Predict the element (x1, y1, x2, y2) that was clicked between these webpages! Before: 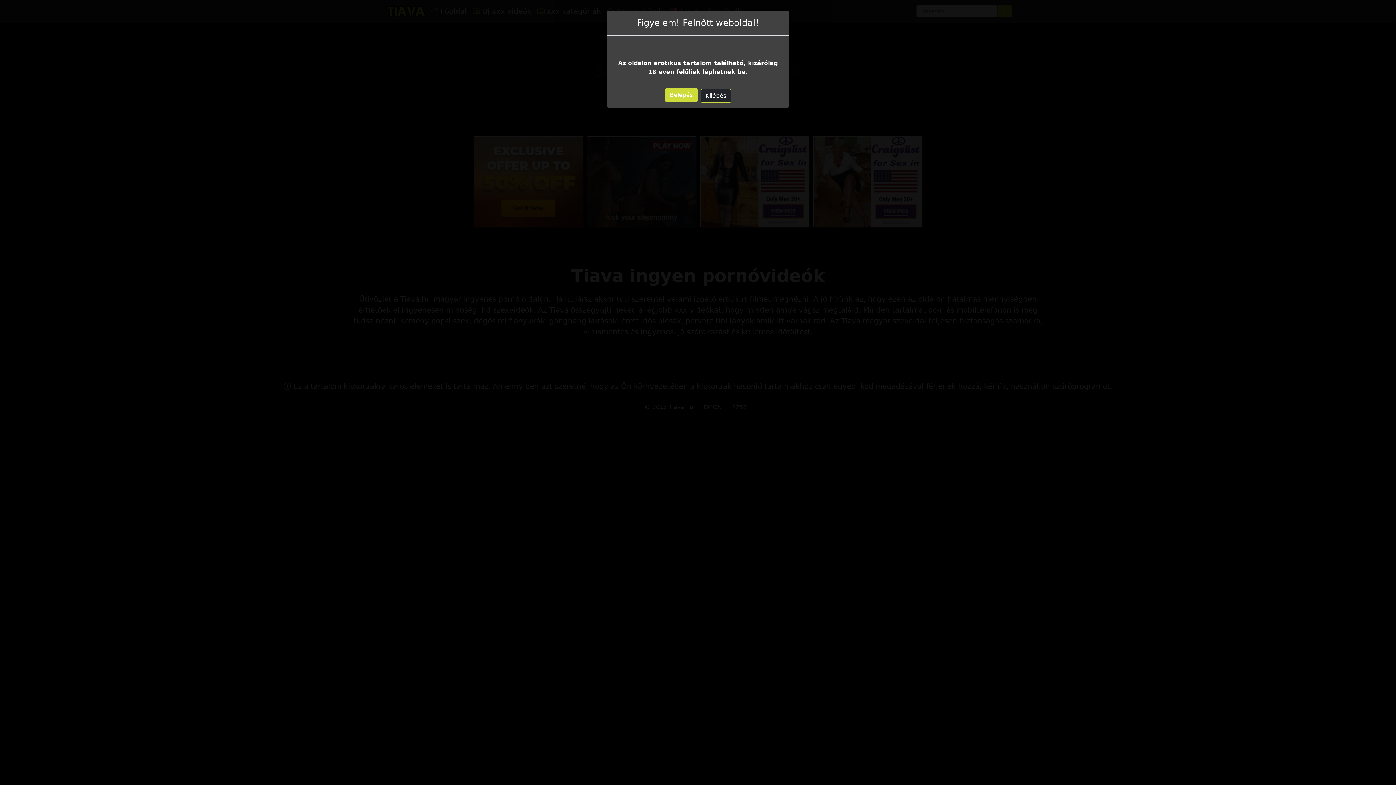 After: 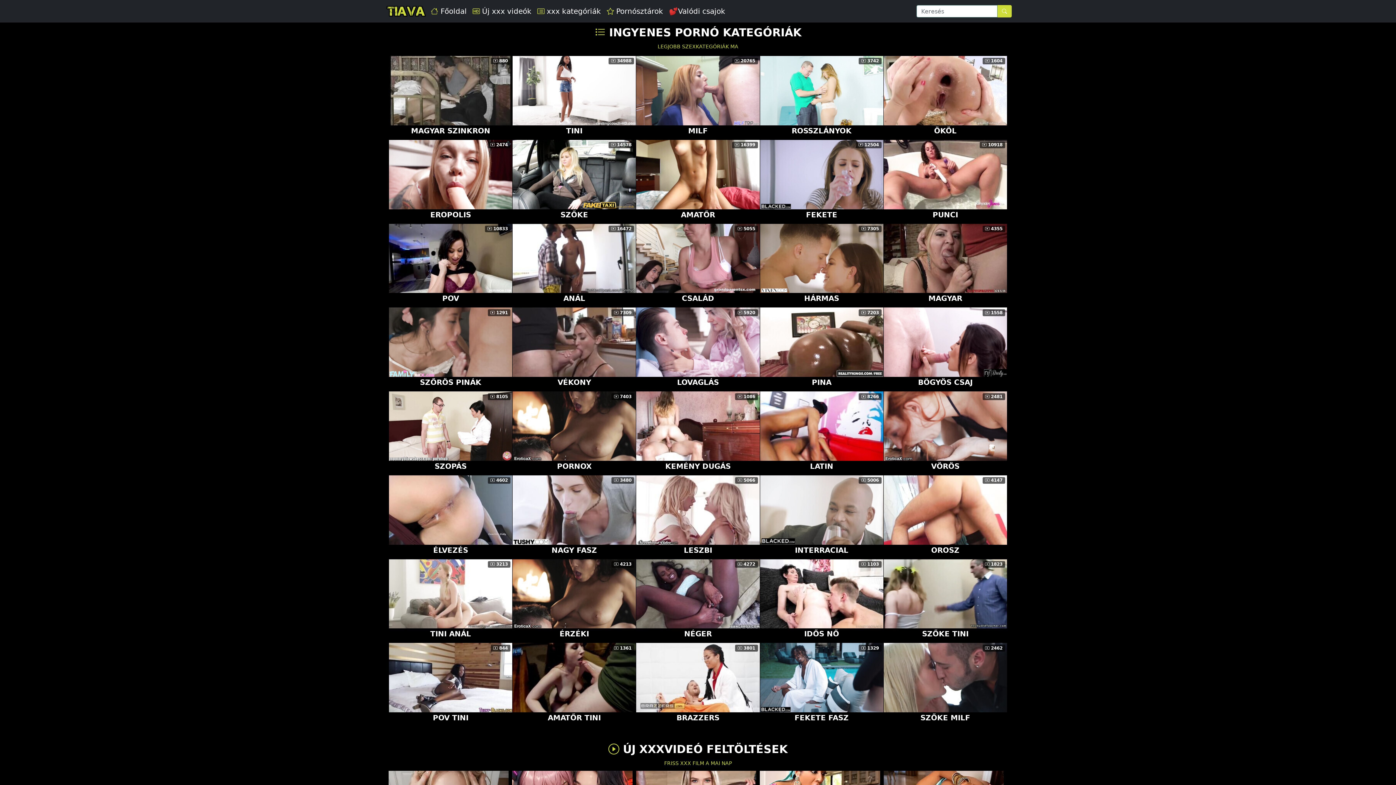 Action: bbox: (665, 88, 697, 102) label: Belépés